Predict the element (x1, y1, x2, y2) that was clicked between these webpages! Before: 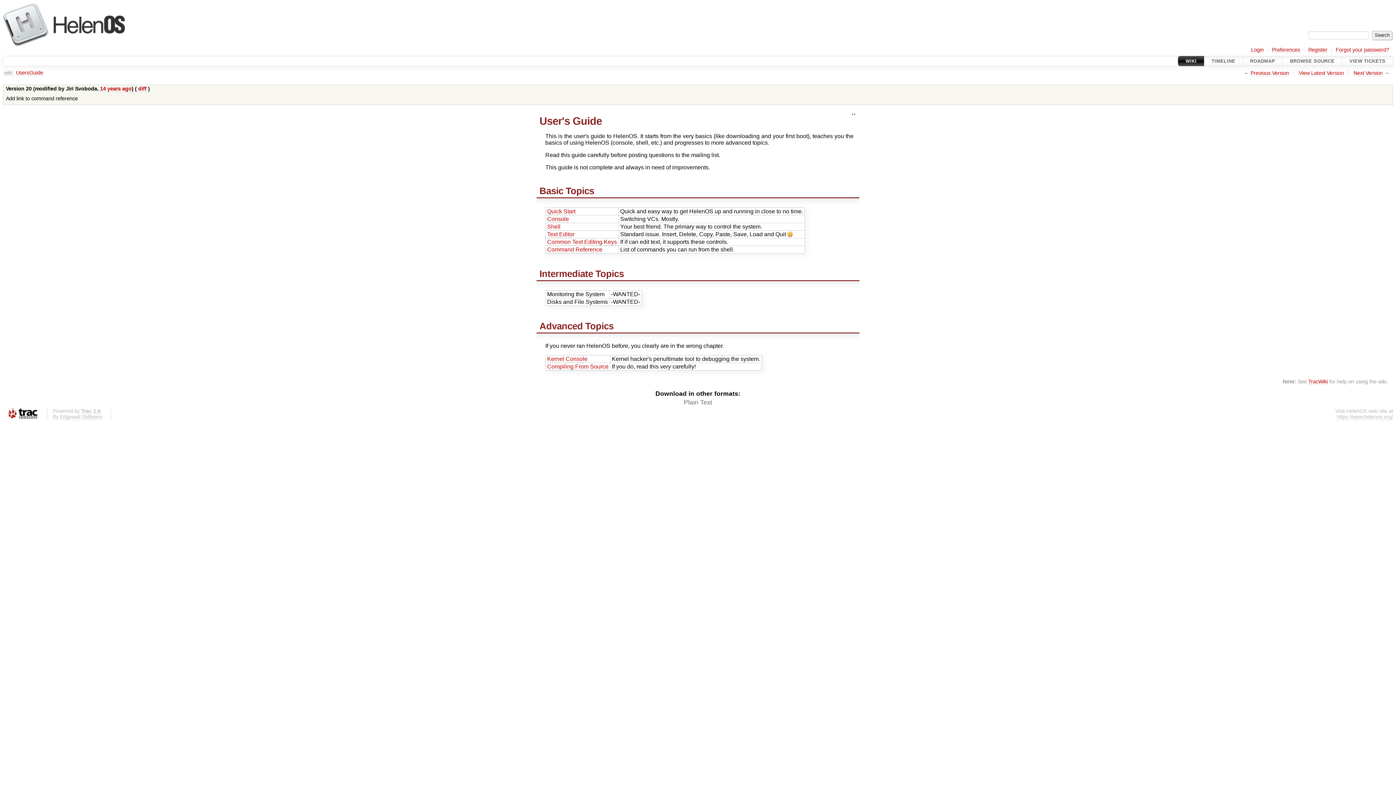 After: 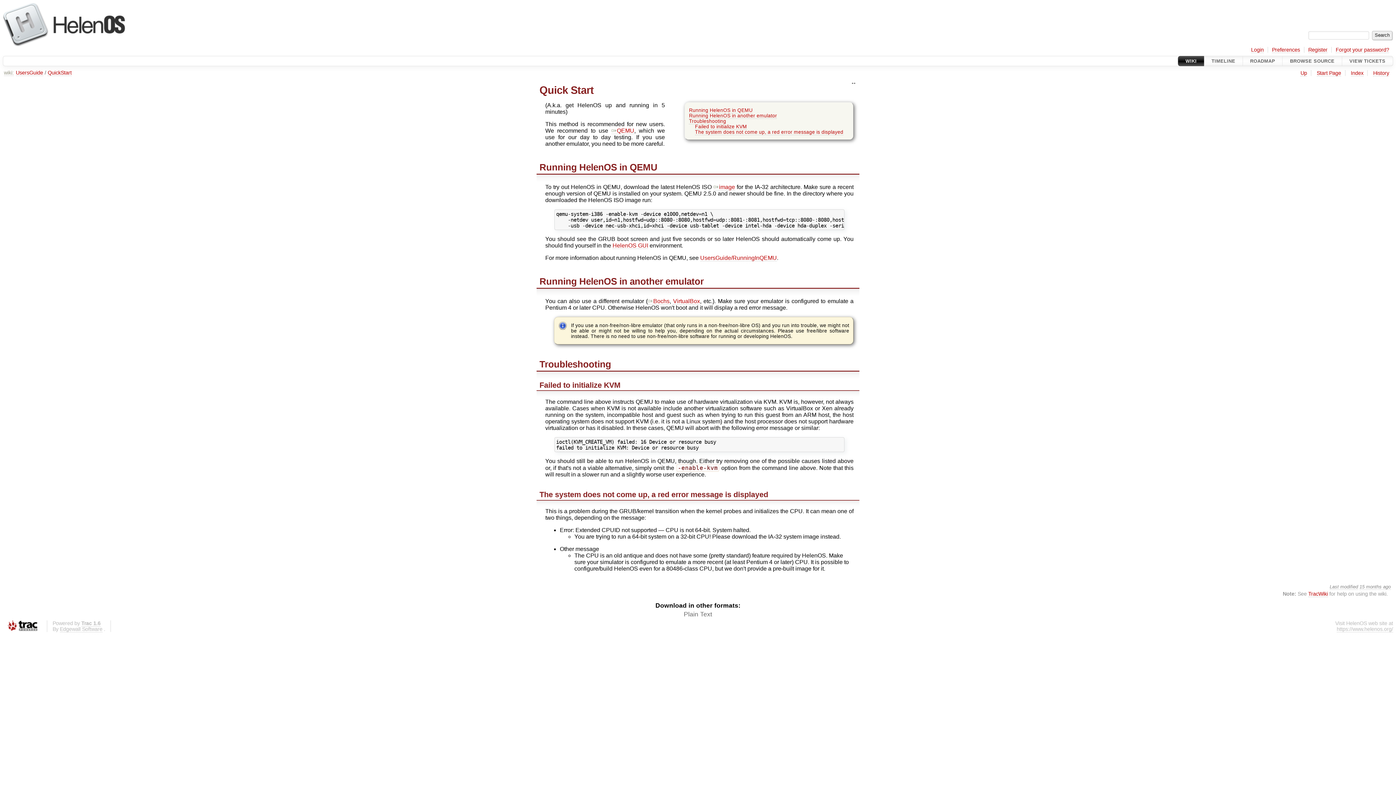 Action: label: Quick Start bbox: (547, 208, 575, 214)